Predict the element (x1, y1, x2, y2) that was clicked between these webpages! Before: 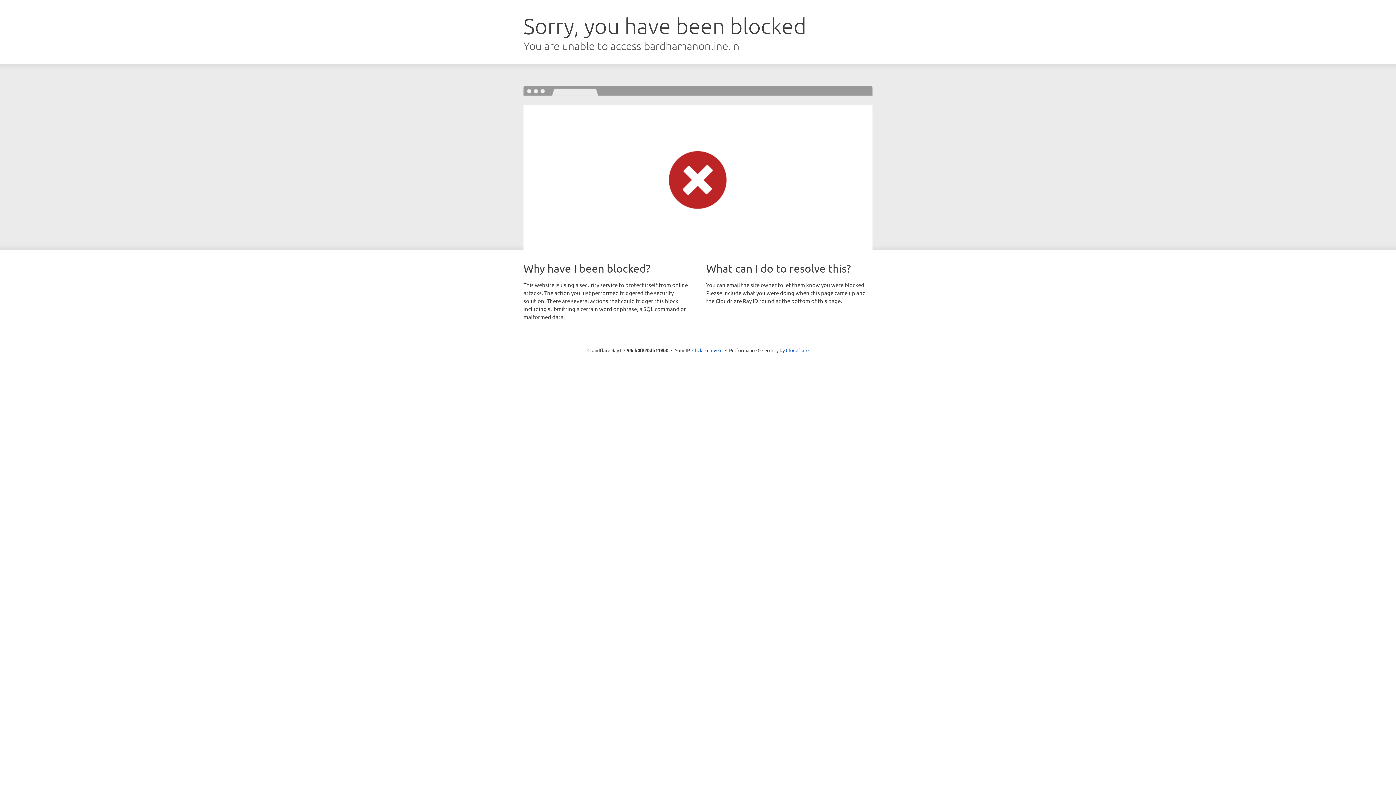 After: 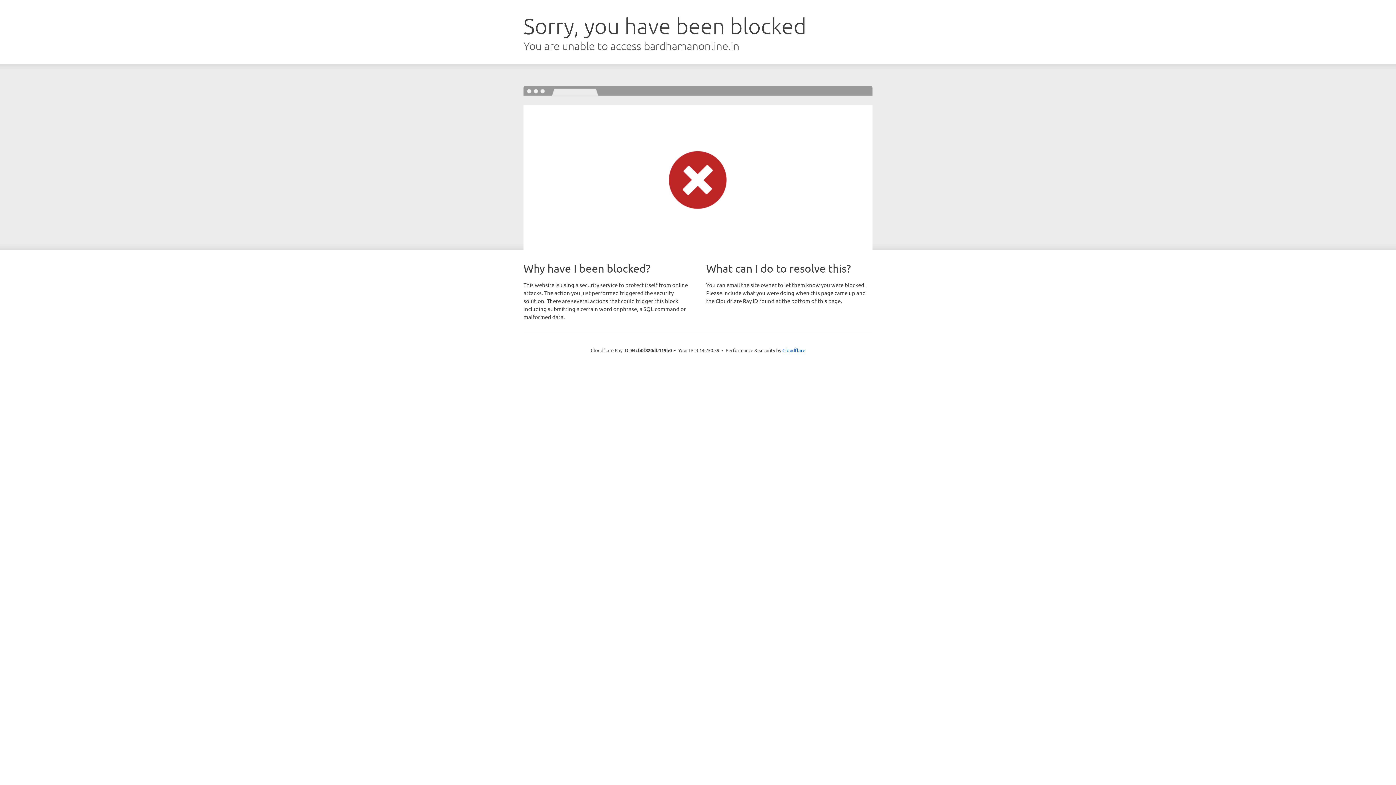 Action: bbox: (692, 346, 722, 353) label: Click to reveal